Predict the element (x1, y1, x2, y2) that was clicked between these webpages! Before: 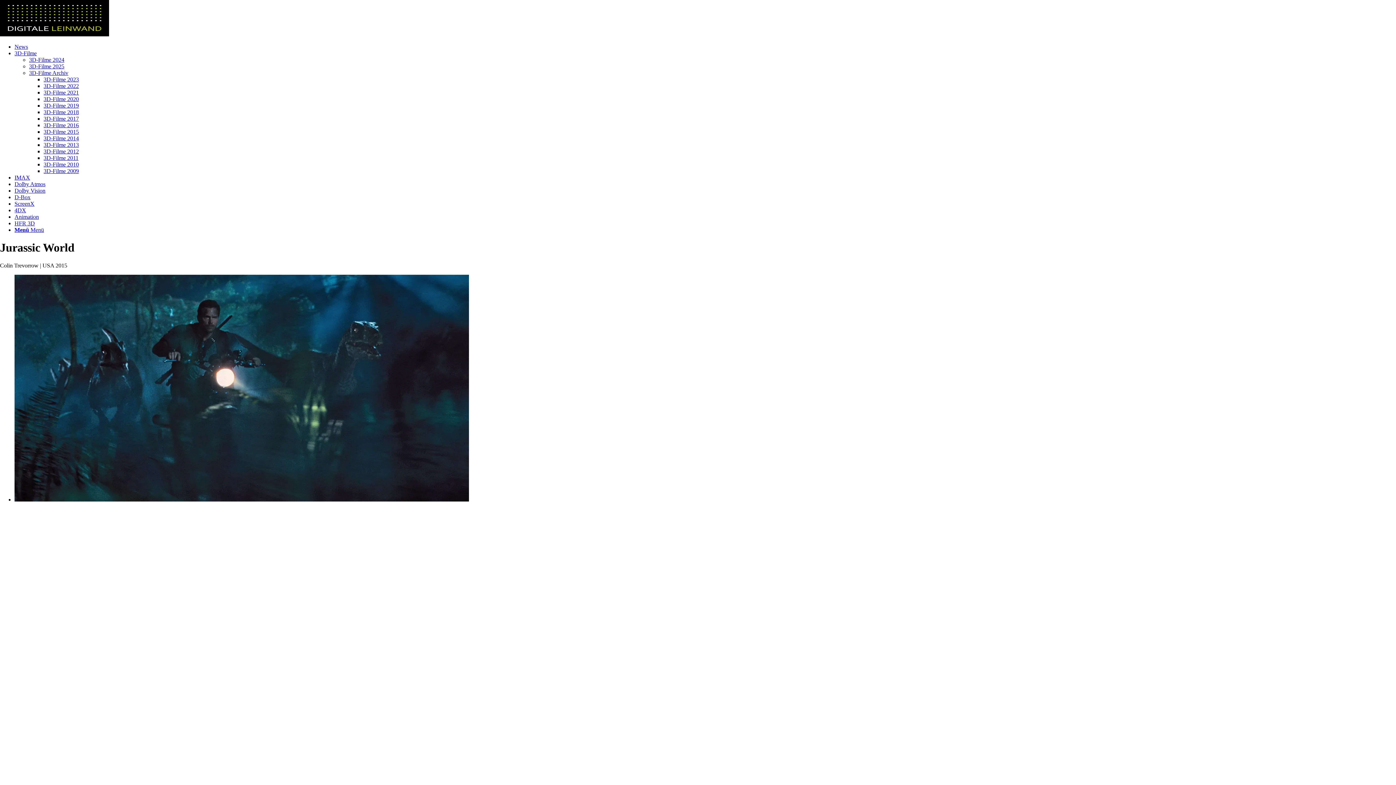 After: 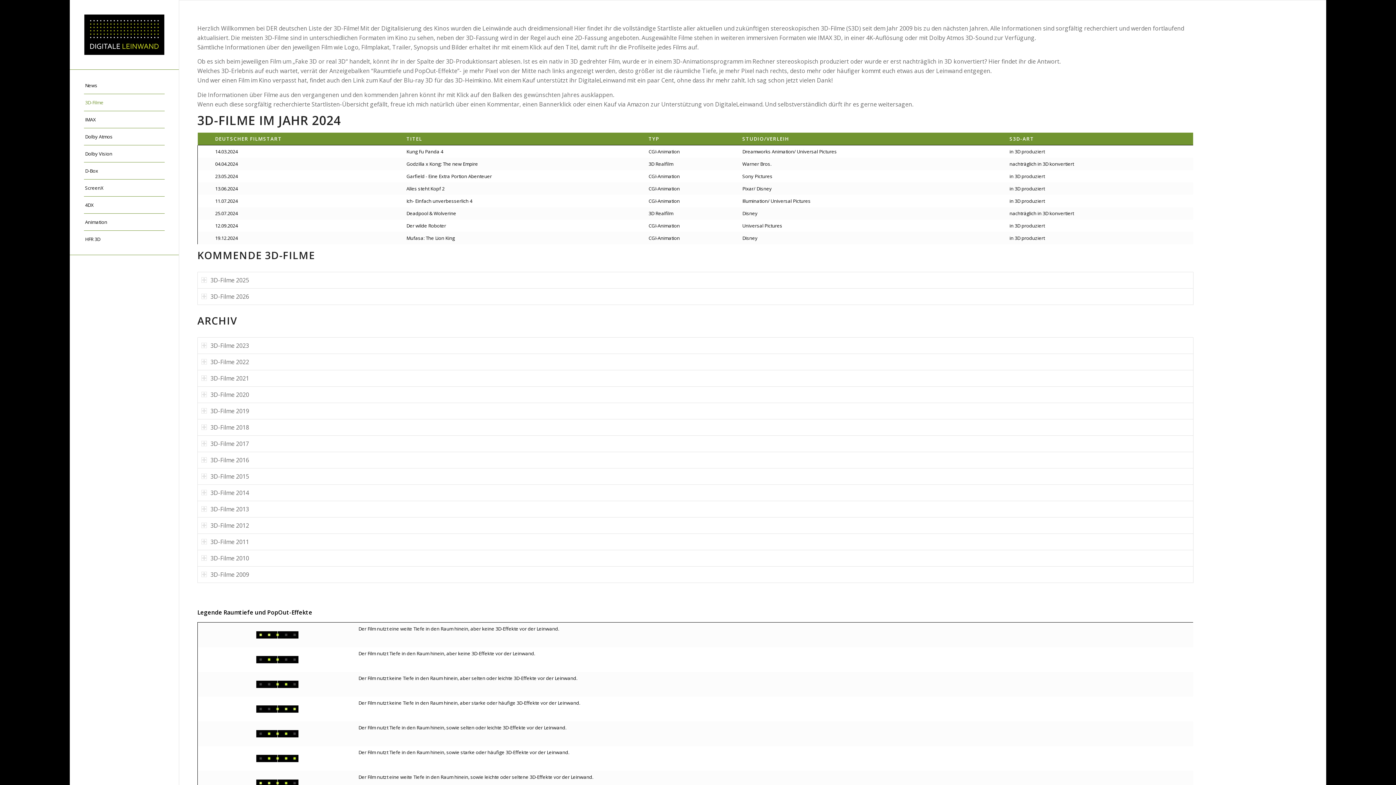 Action: bbox: (14, 50, 36, 56) label: 3D-Filme